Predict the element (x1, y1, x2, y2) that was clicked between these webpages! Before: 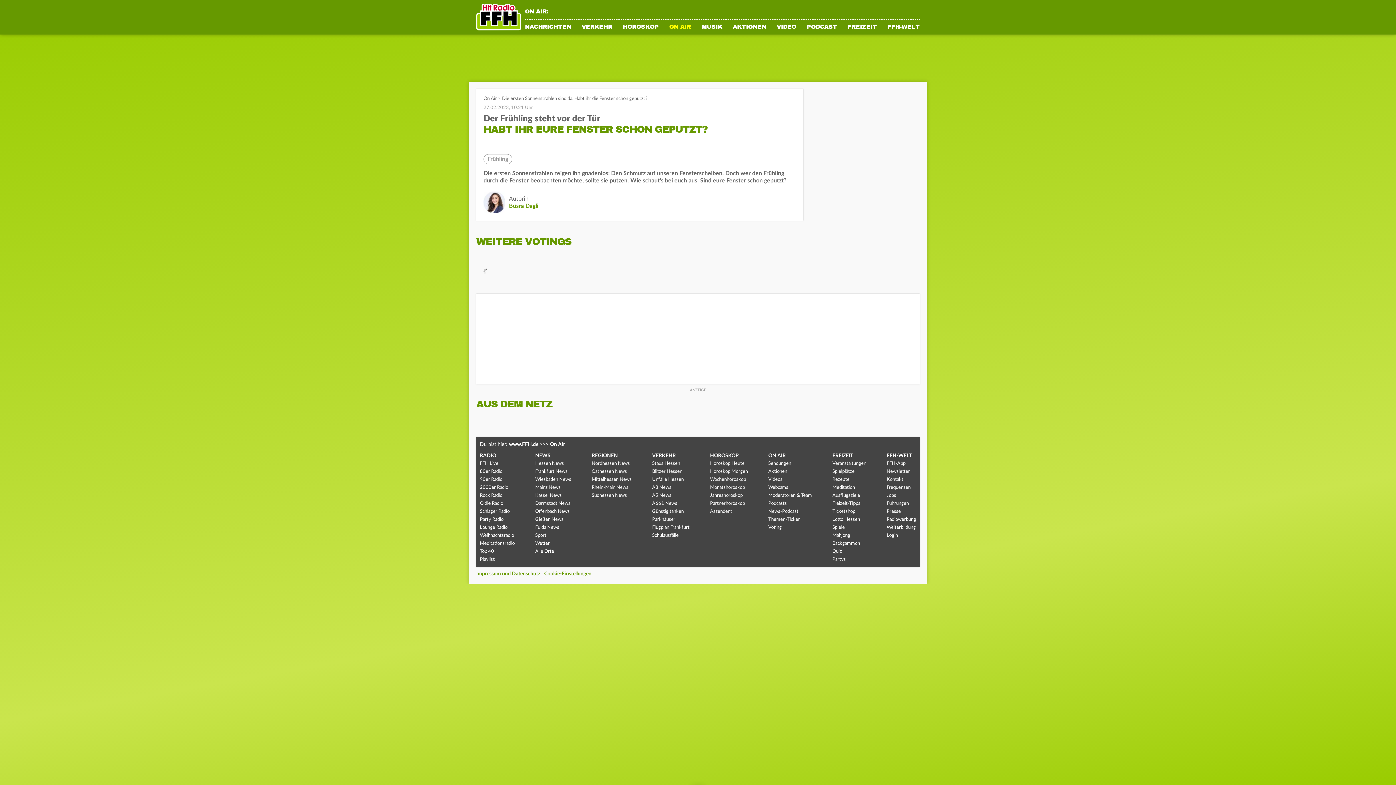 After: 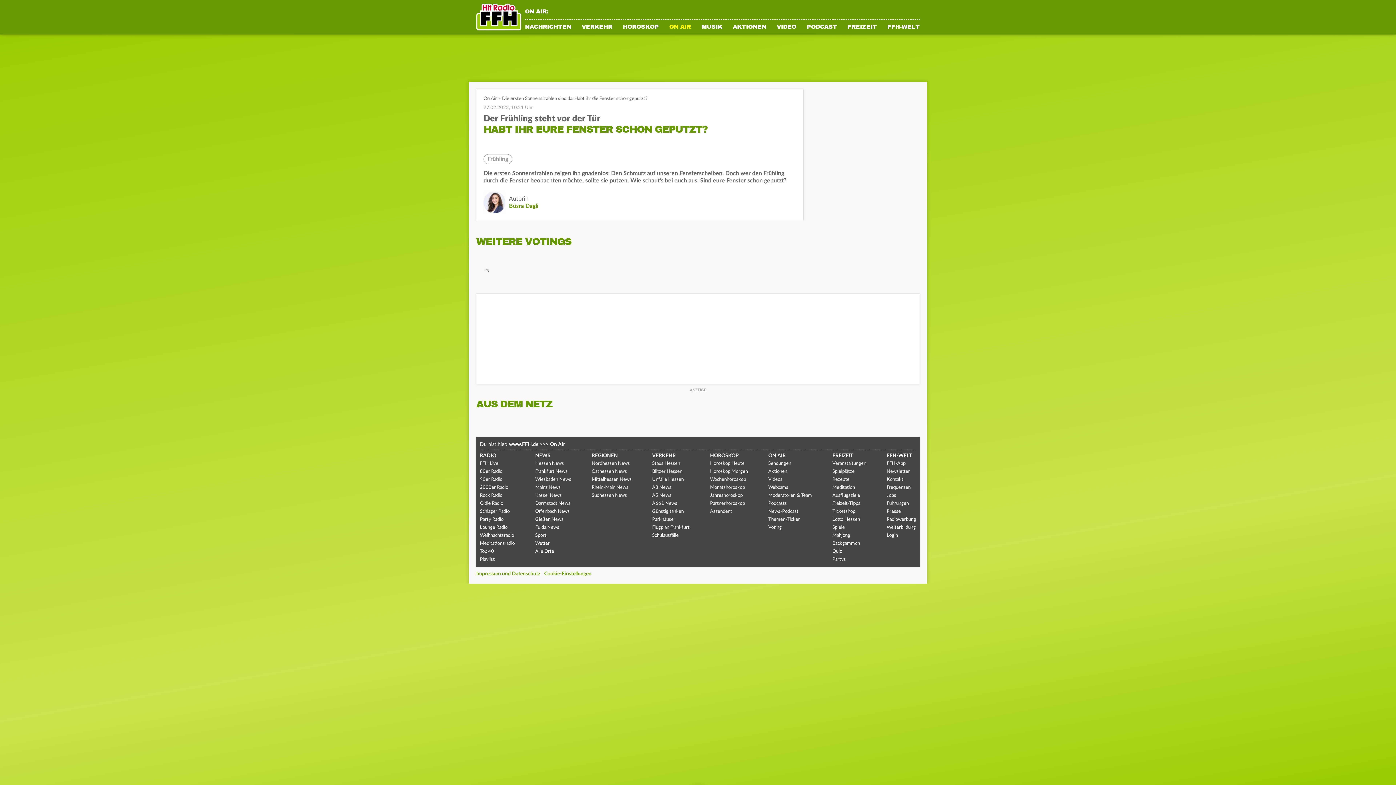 Action: label: Voting bbox: (768, 525, 781, 530)